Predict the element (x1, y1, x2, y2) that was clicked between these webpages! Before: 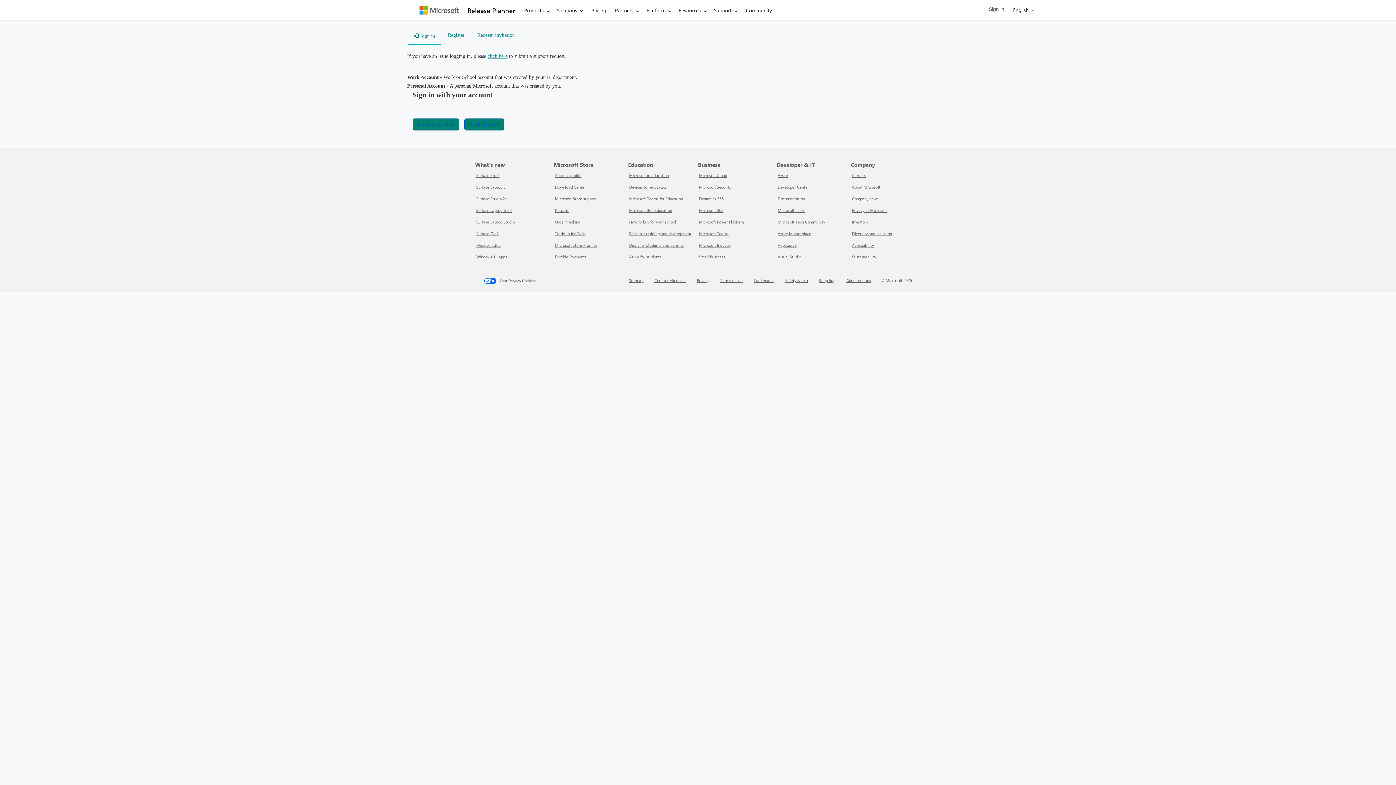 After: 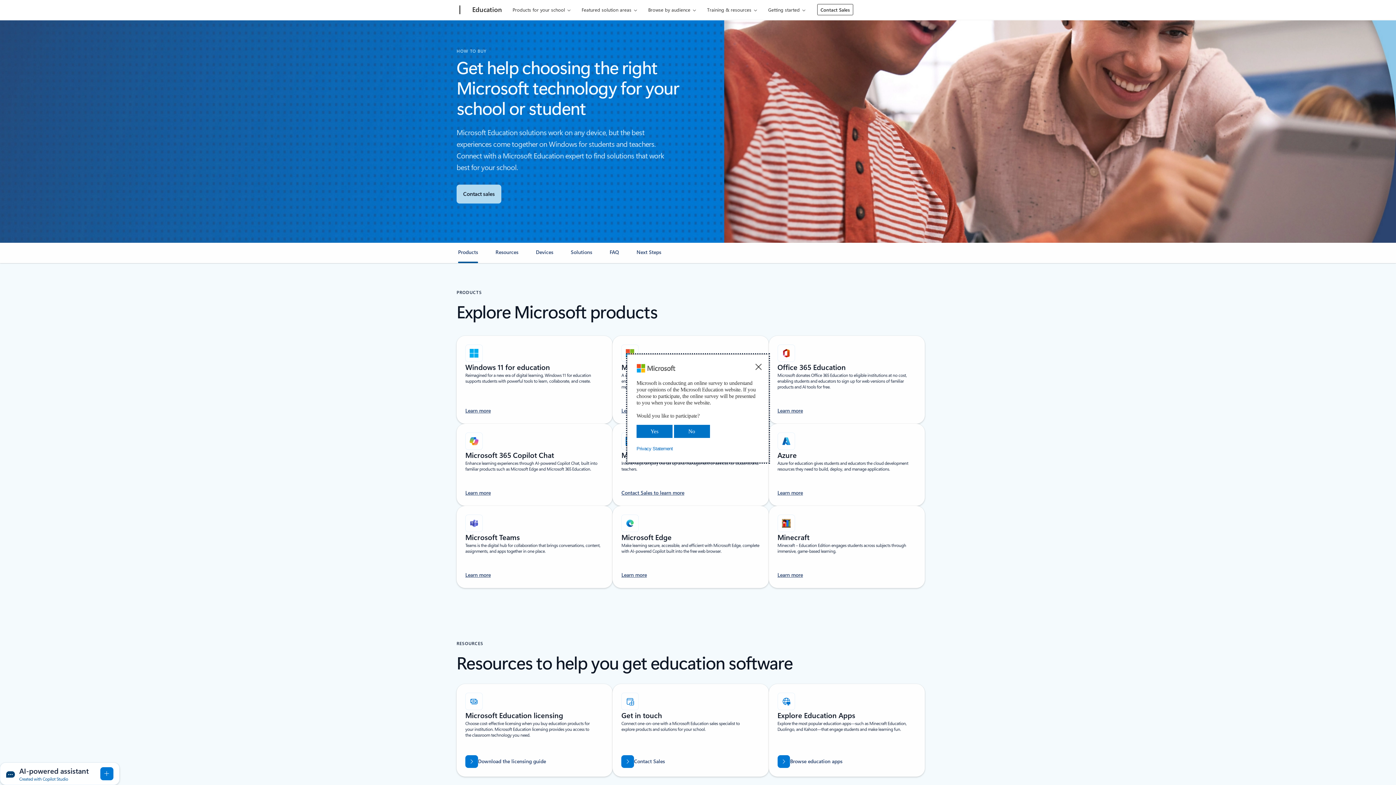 Action: bbox: (629, 219, 676, 224) label: How to buy for your school Education